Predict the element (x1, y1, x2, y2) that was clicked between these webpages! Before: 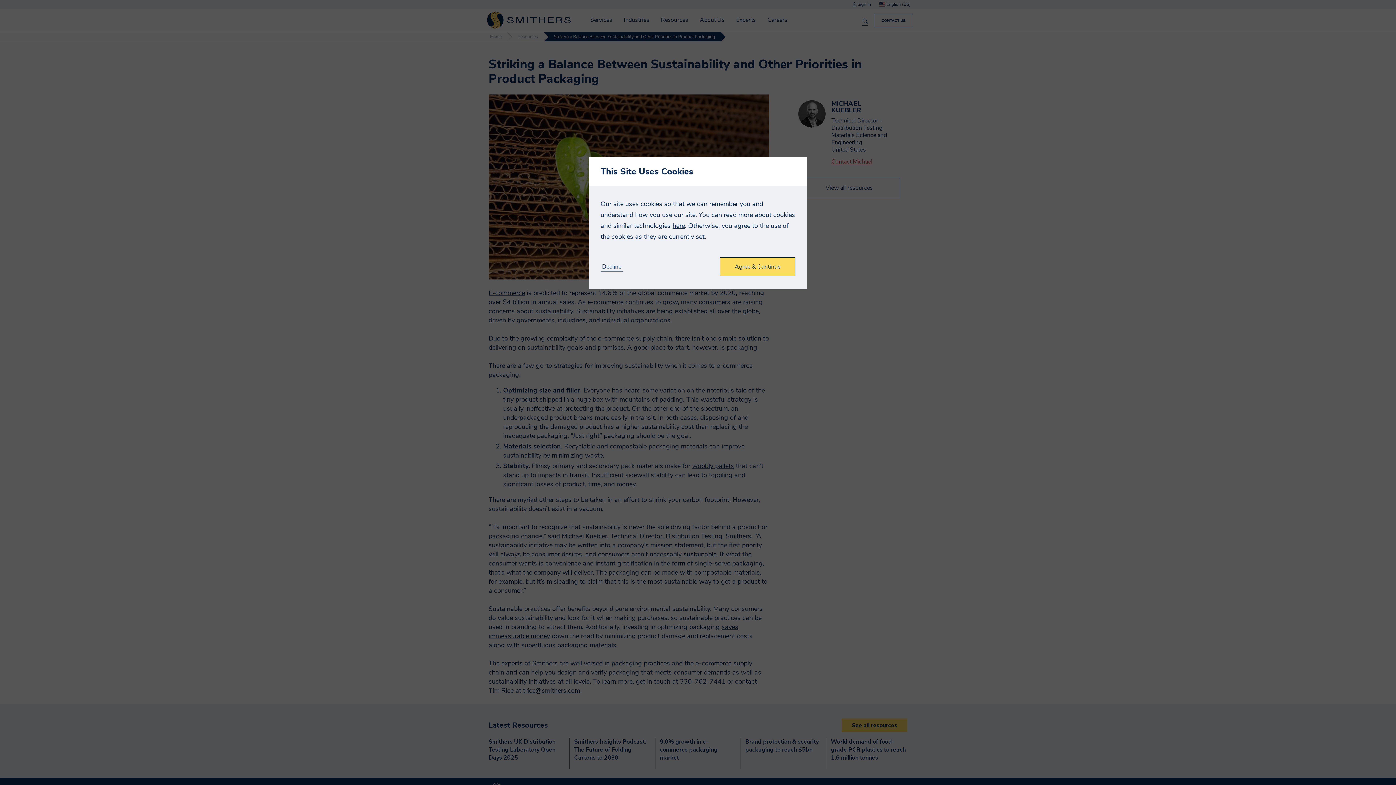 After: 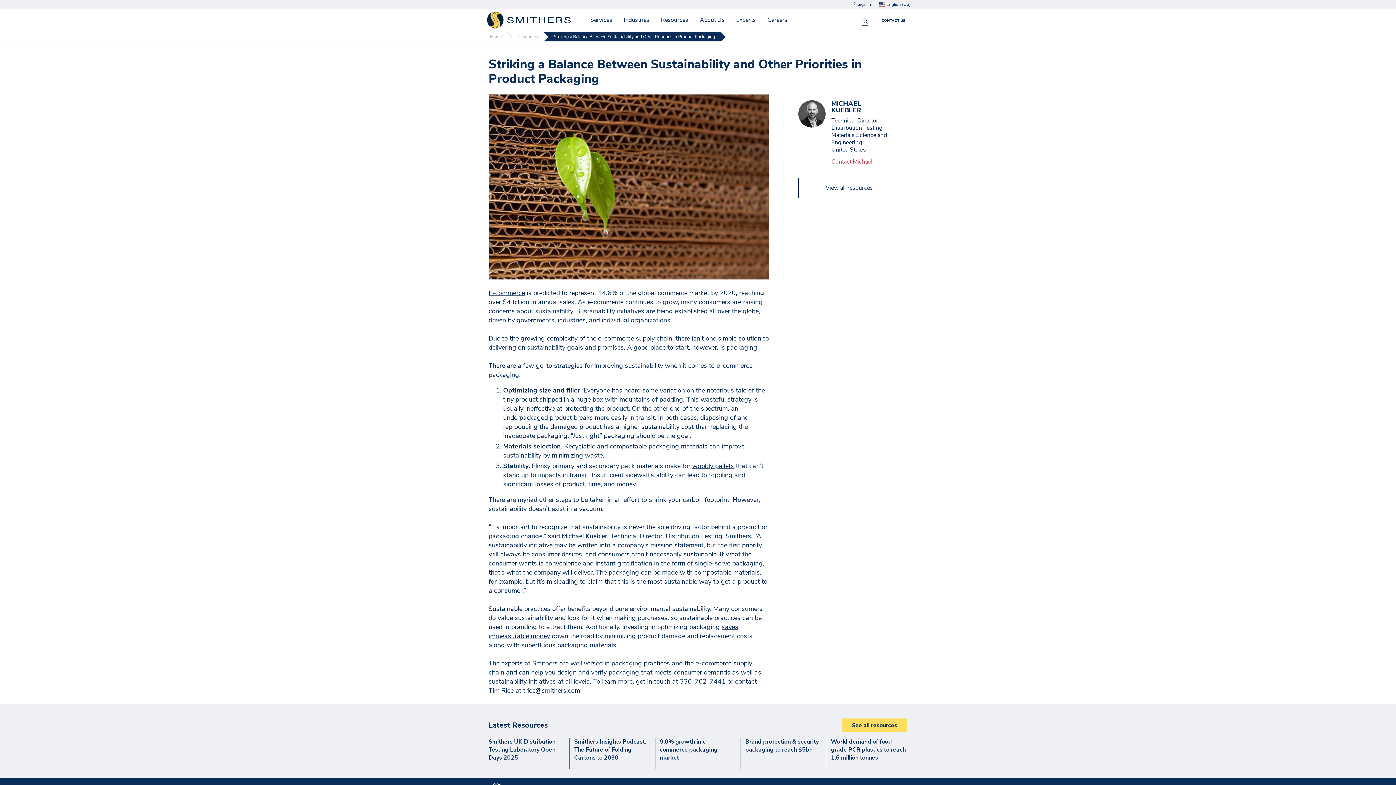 Action: bbox: (720, 257, 795, 276) label: Agree & Continue